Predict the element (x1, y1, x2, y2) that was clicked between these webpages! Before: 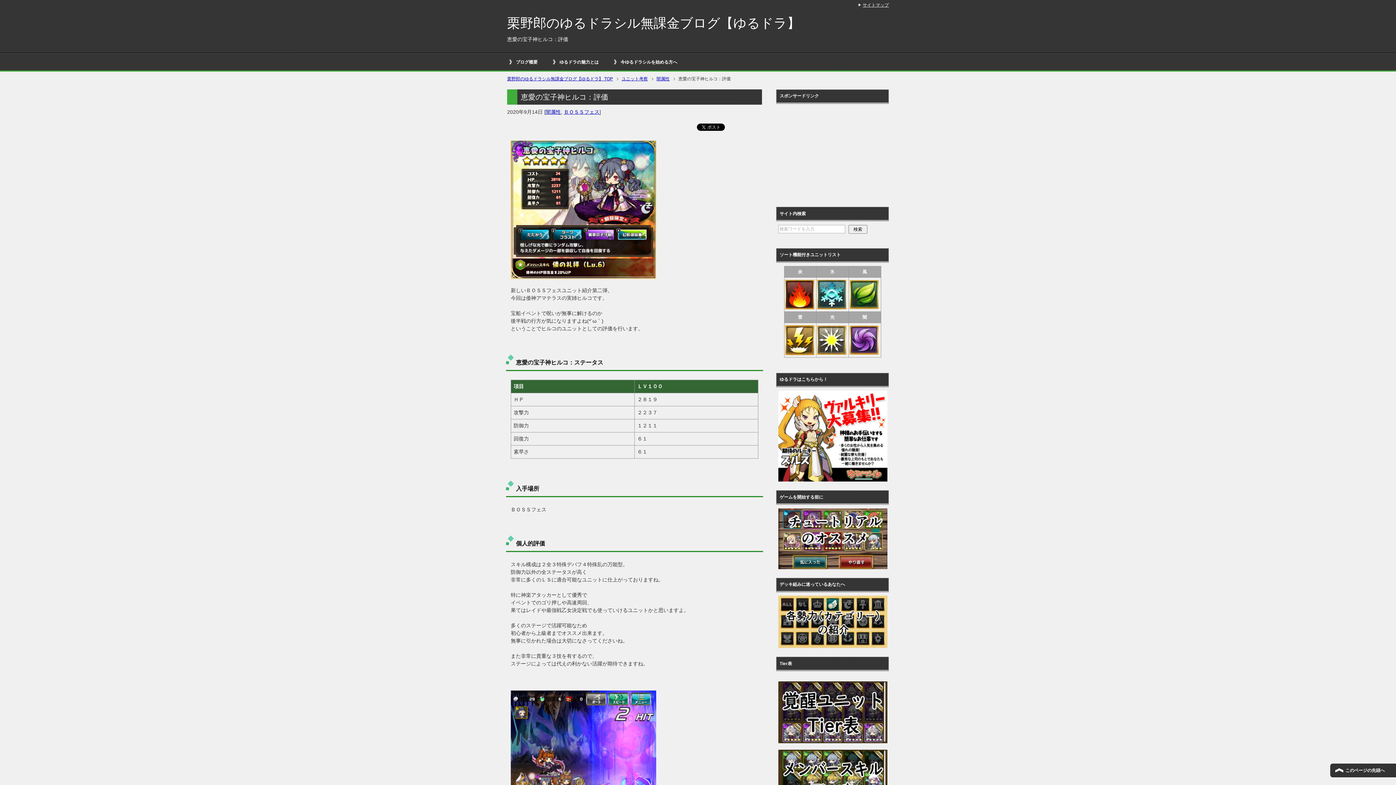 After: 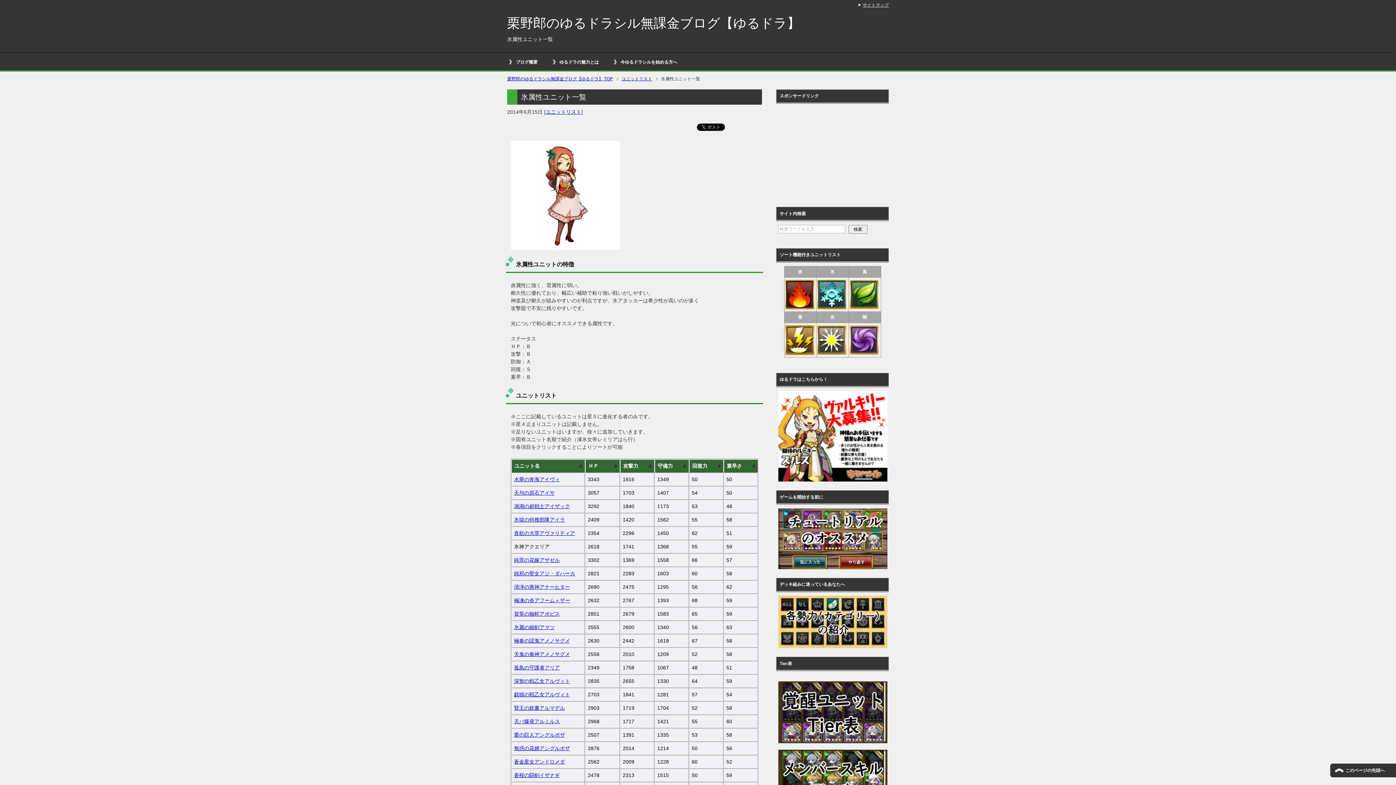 Action: bbox: (817, 303, 846, 308)